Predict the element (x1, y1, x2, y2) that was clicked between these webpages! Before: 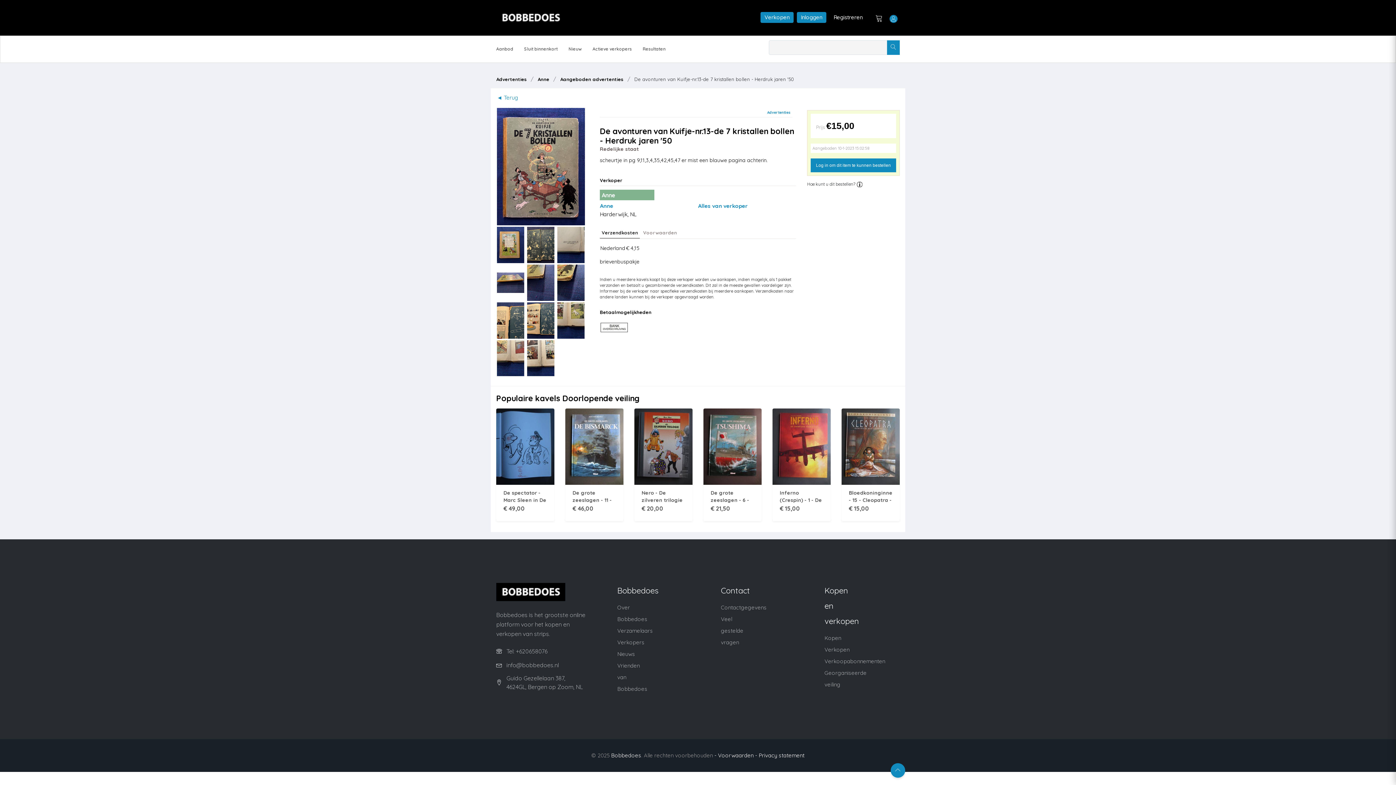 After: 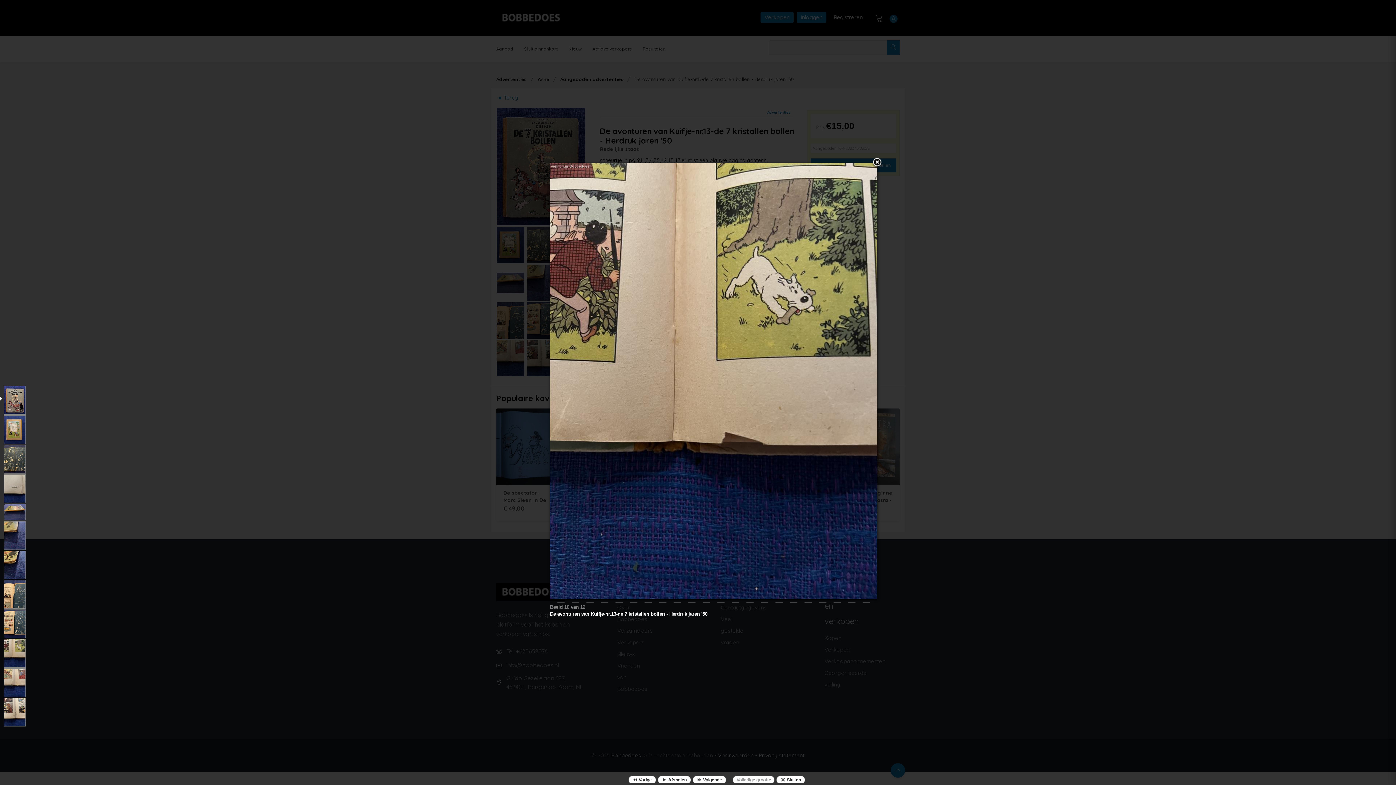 Action: bbox: (556, 316, 585, 323)